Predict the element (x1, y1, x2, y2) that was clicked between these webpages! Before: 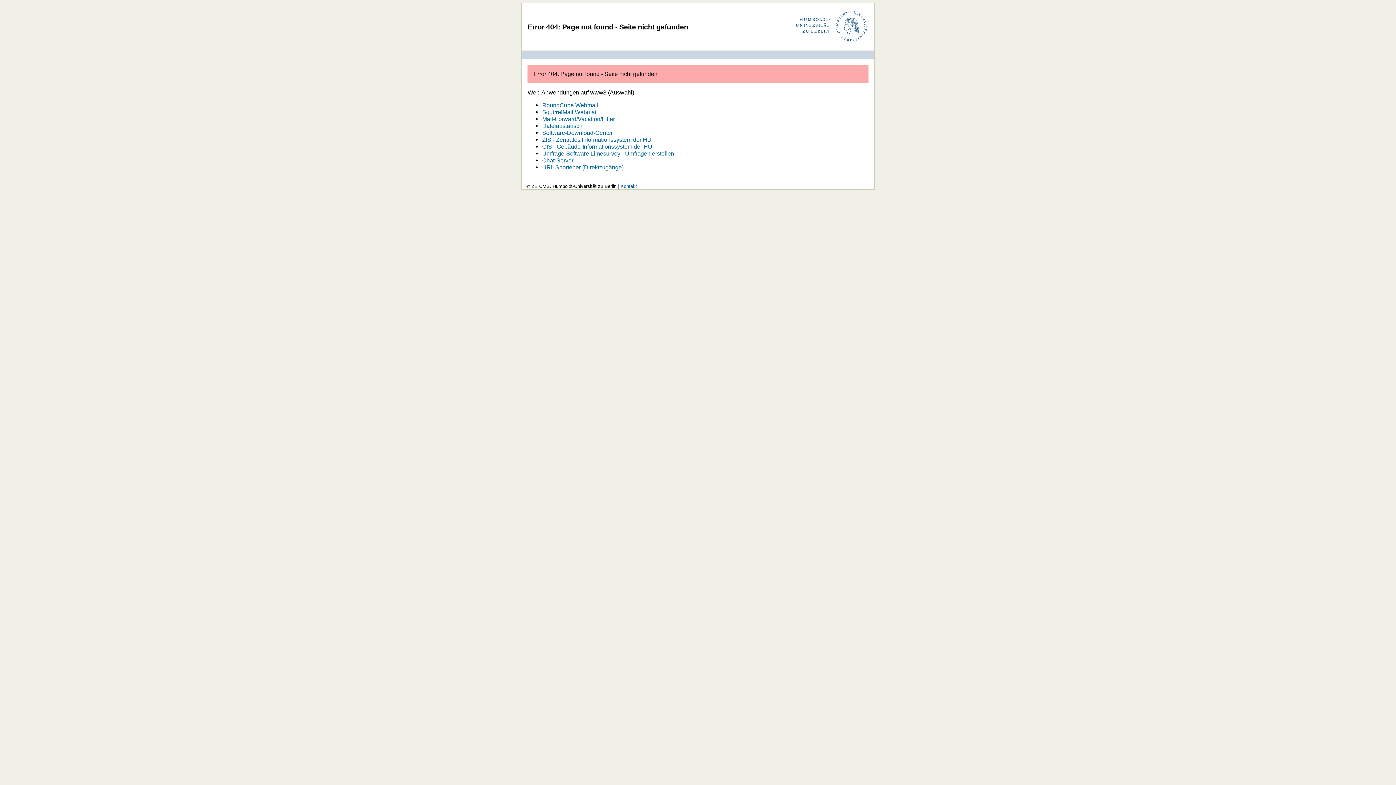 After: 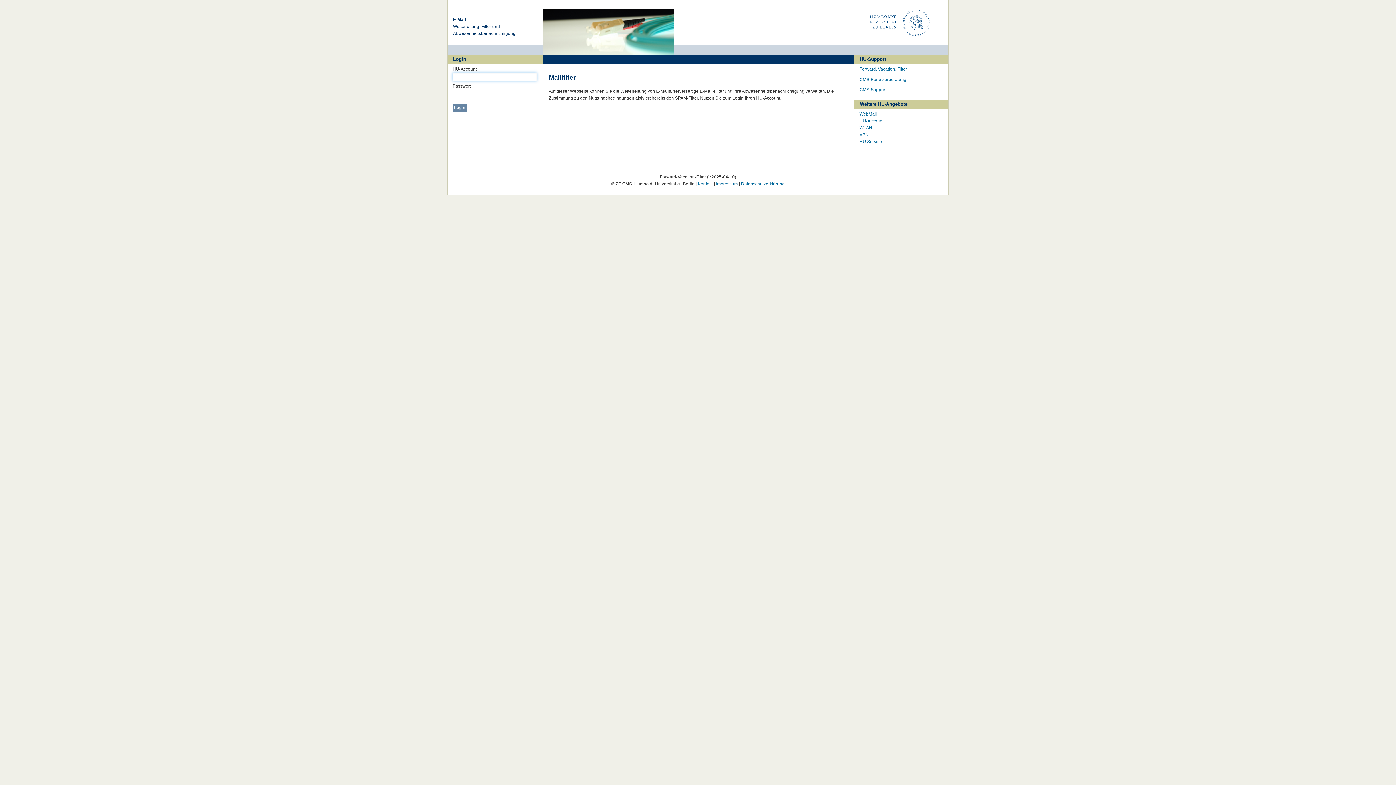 Action: label: Mail-Forward/Vacation/Filter bbox: (542, 115, 615, 122)